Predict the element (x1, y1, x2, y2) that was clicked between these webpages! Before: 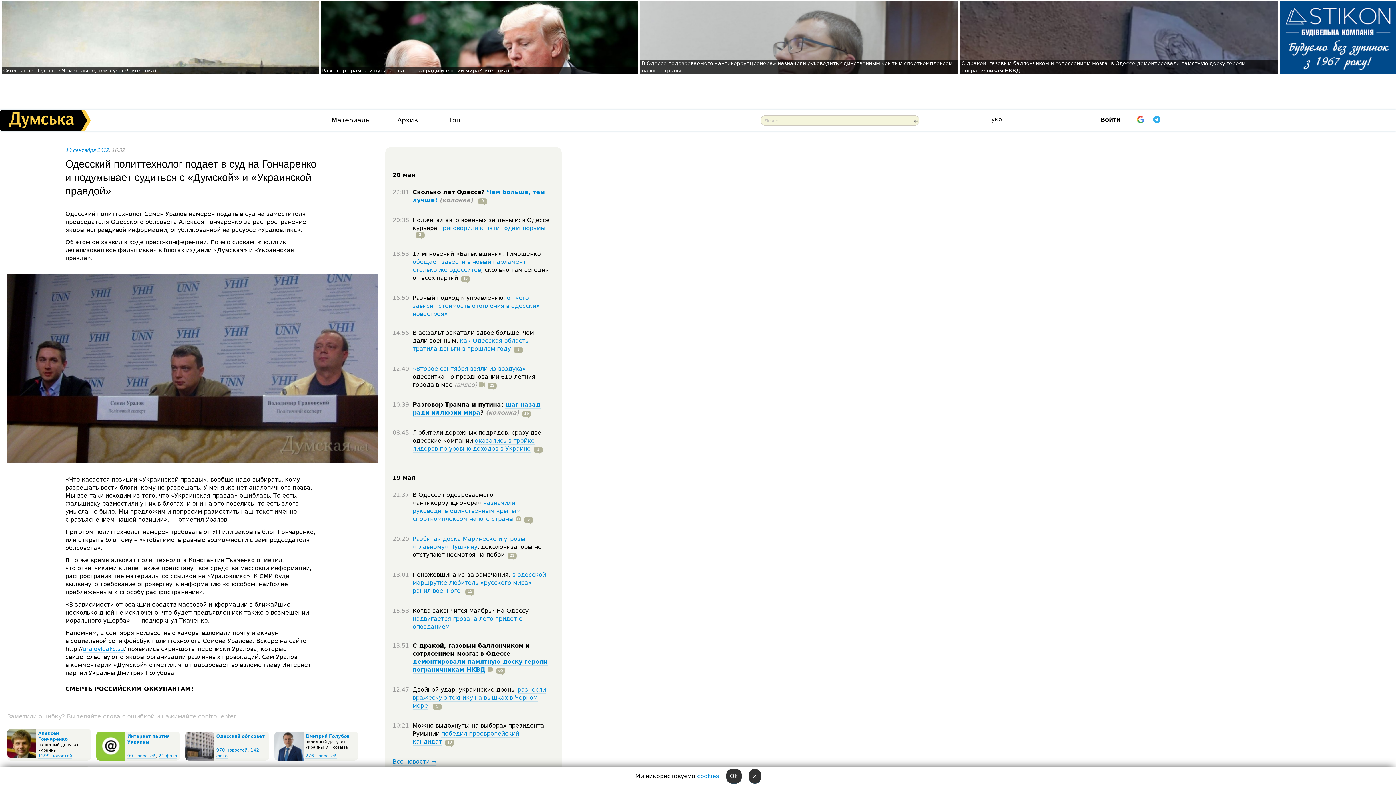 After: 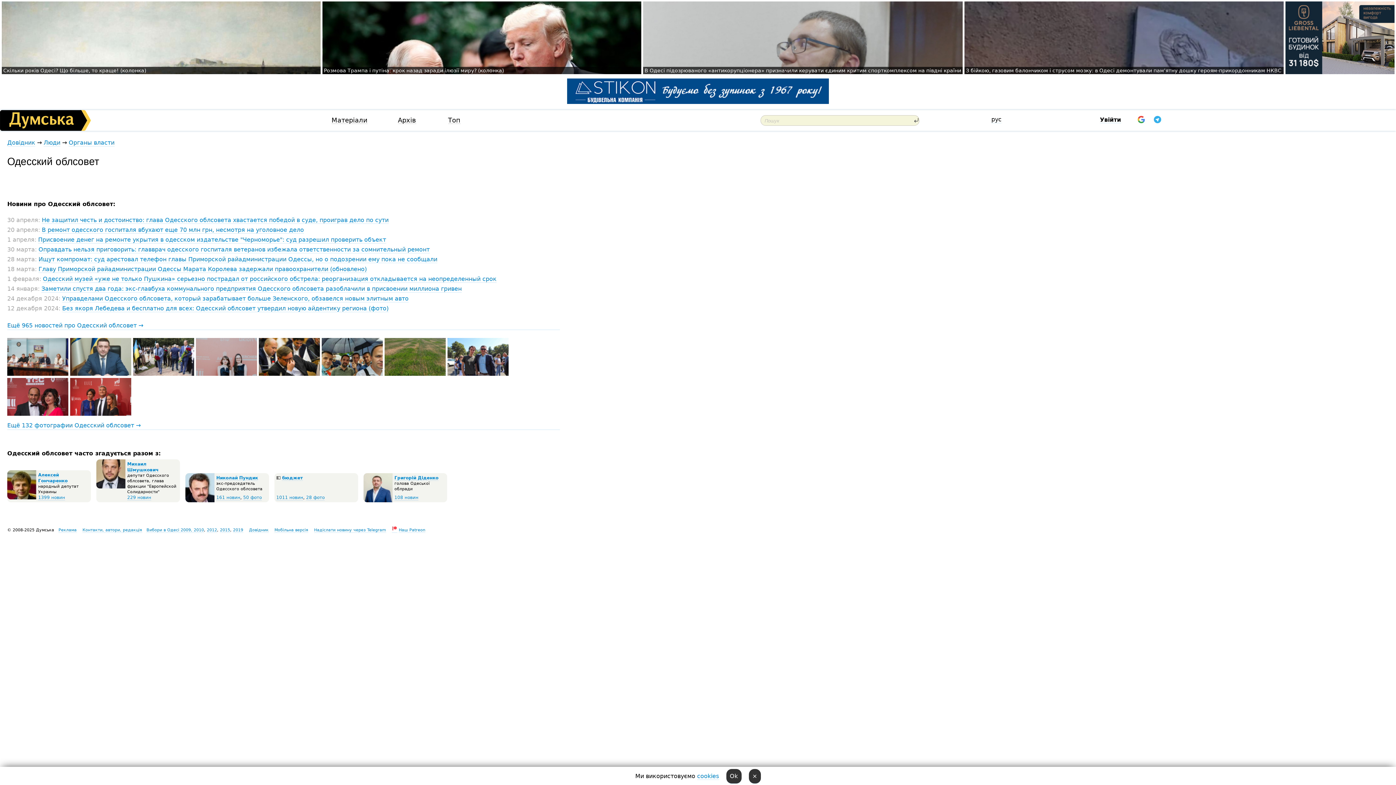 Action: bbox: (185, 757, 214, 762)